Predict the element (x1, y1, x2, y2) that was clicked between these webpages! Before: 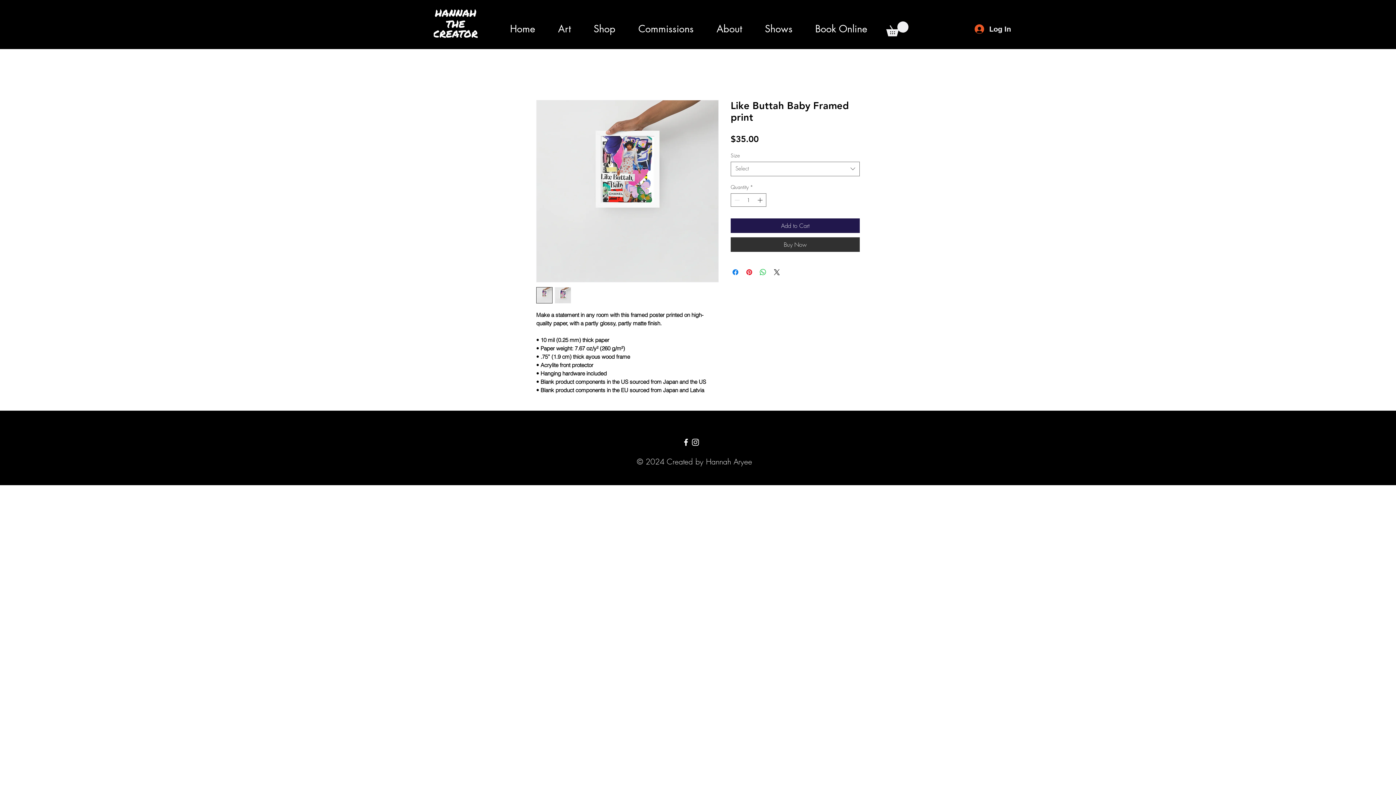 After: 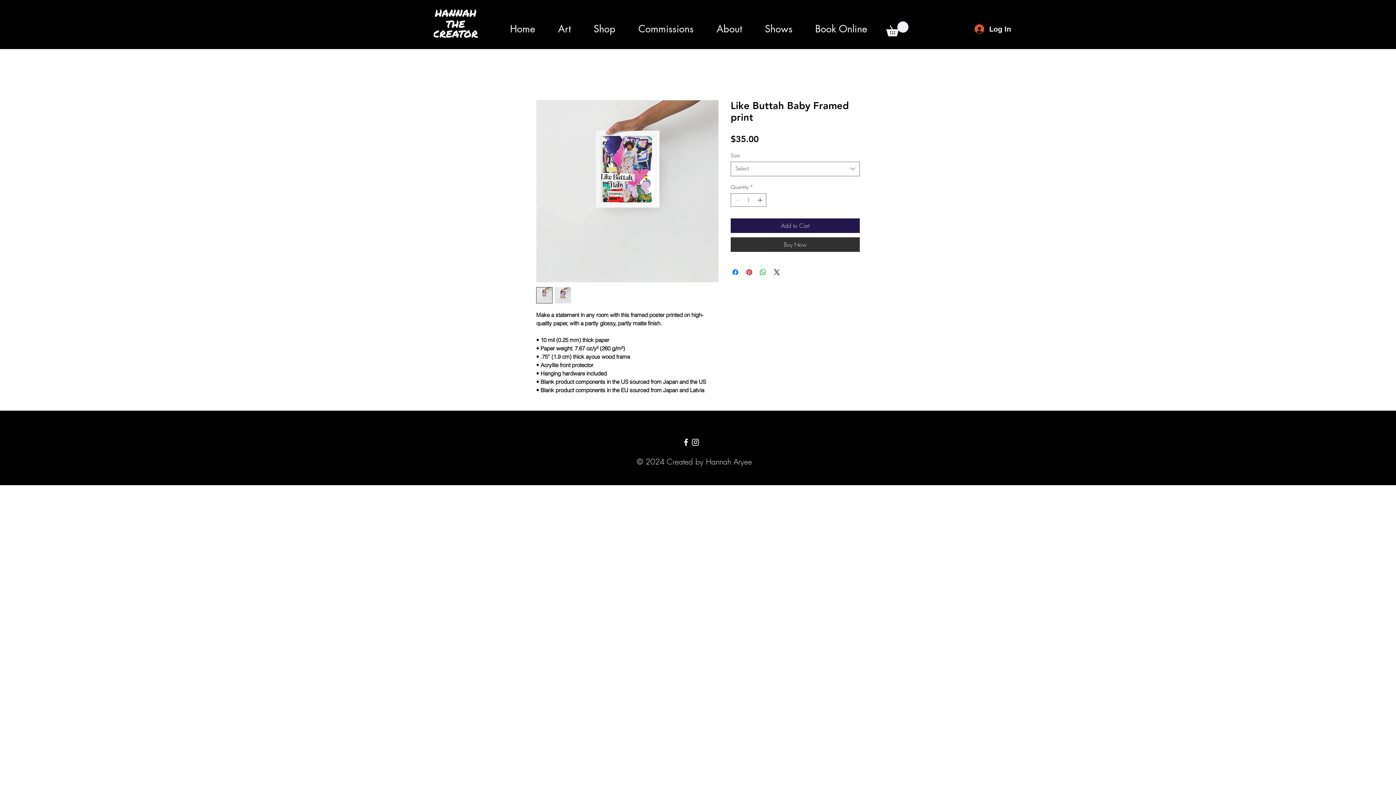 Action: bbox: (886, 21, 908, 36)